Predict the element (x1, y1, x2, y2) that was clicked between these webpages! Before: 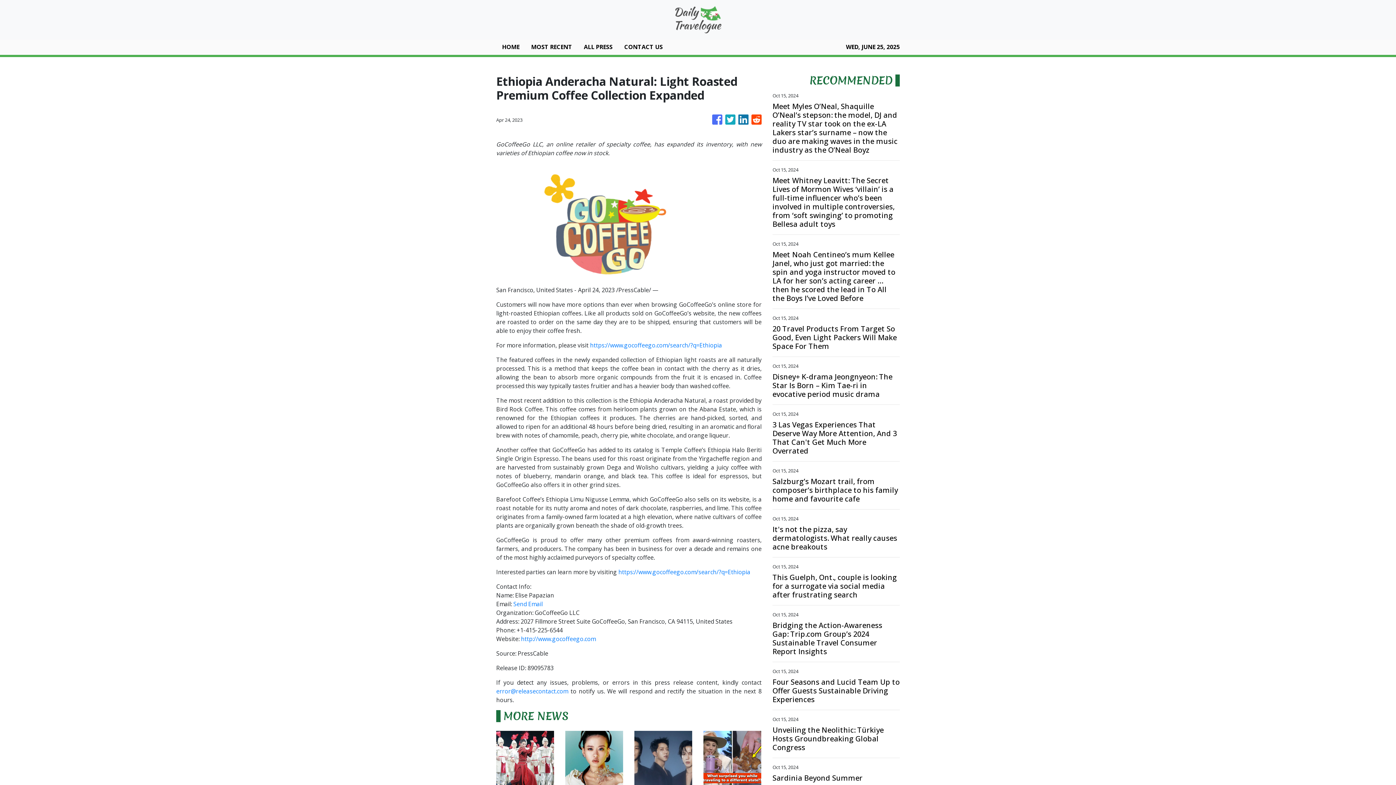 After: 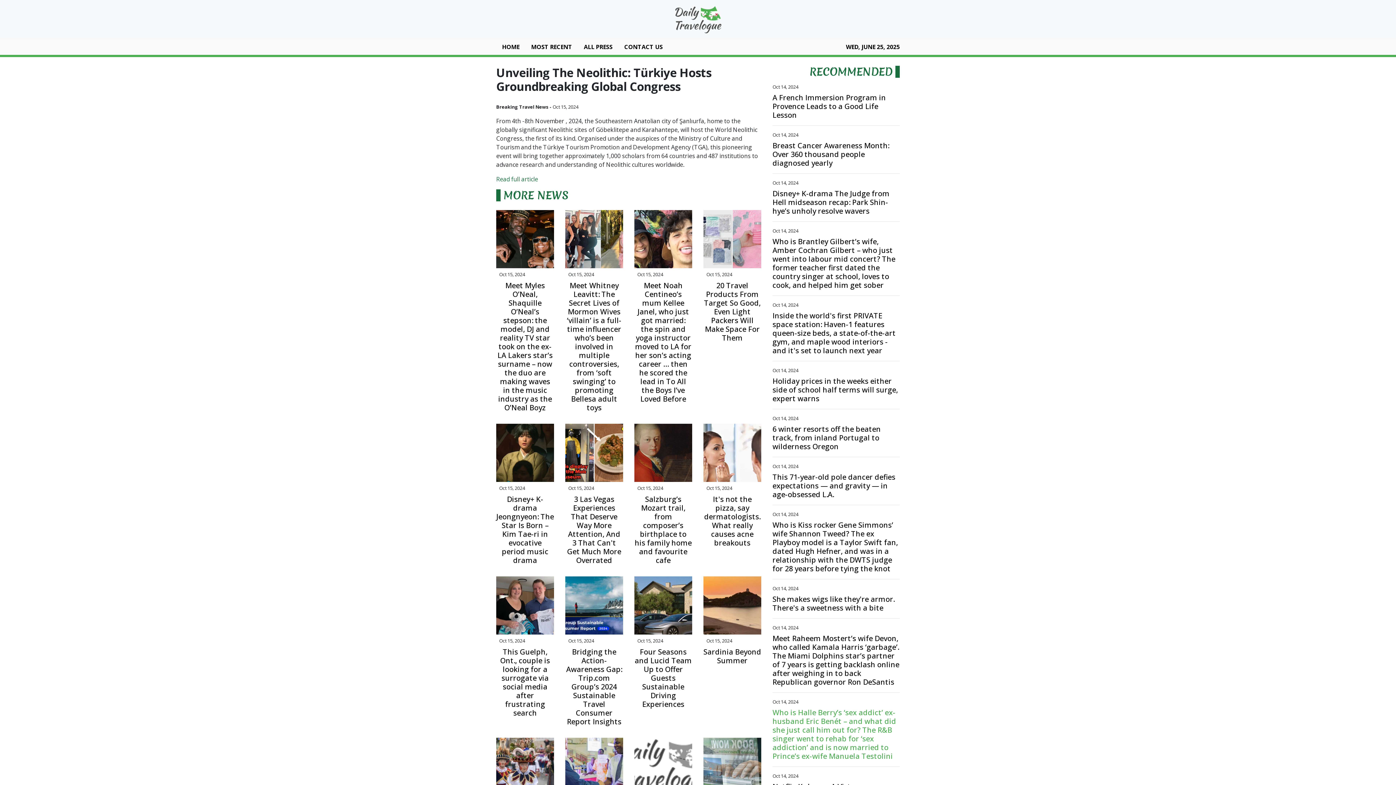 Action: bbox: (772, 726, 900, 752) label: Unveiling the Neolithic: Türkiye Hosts Groundbreaking Global Congress